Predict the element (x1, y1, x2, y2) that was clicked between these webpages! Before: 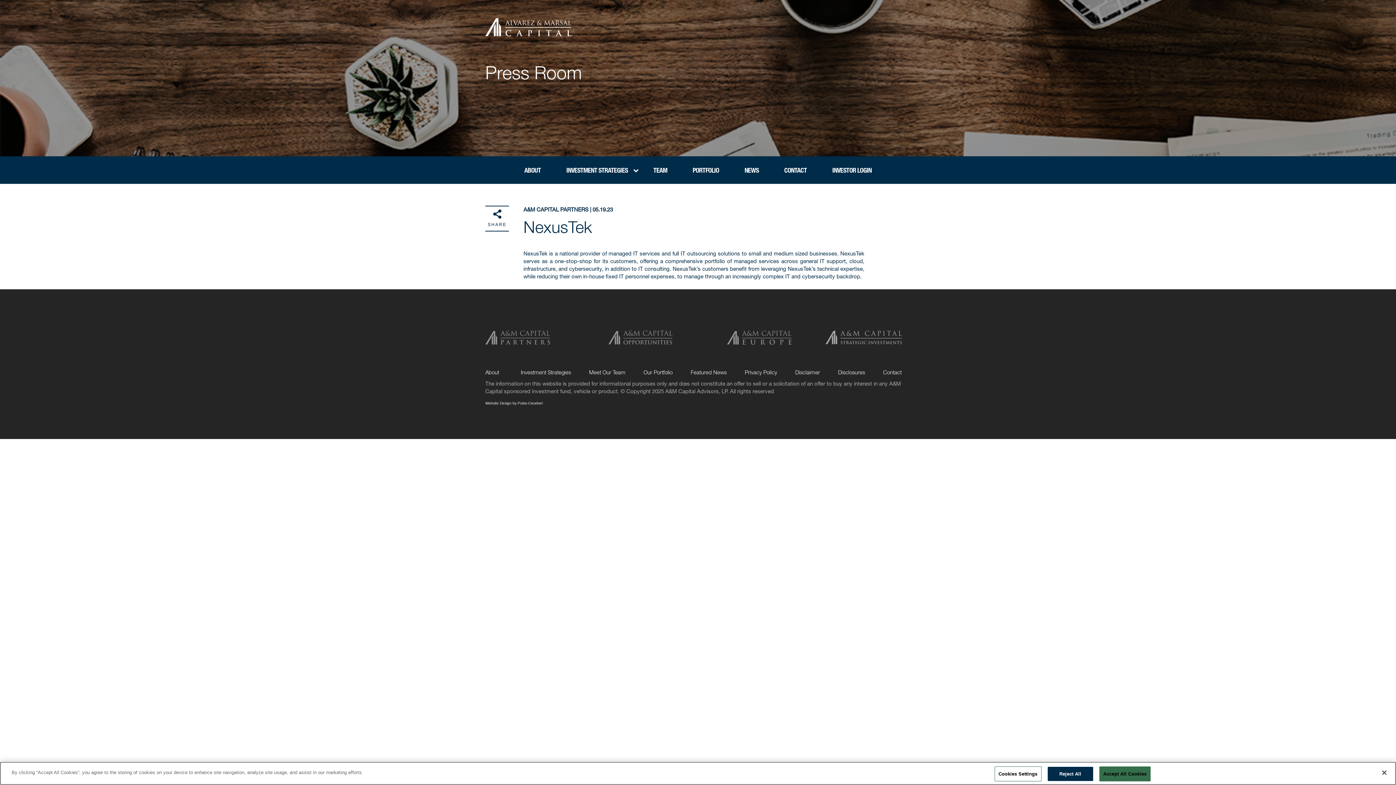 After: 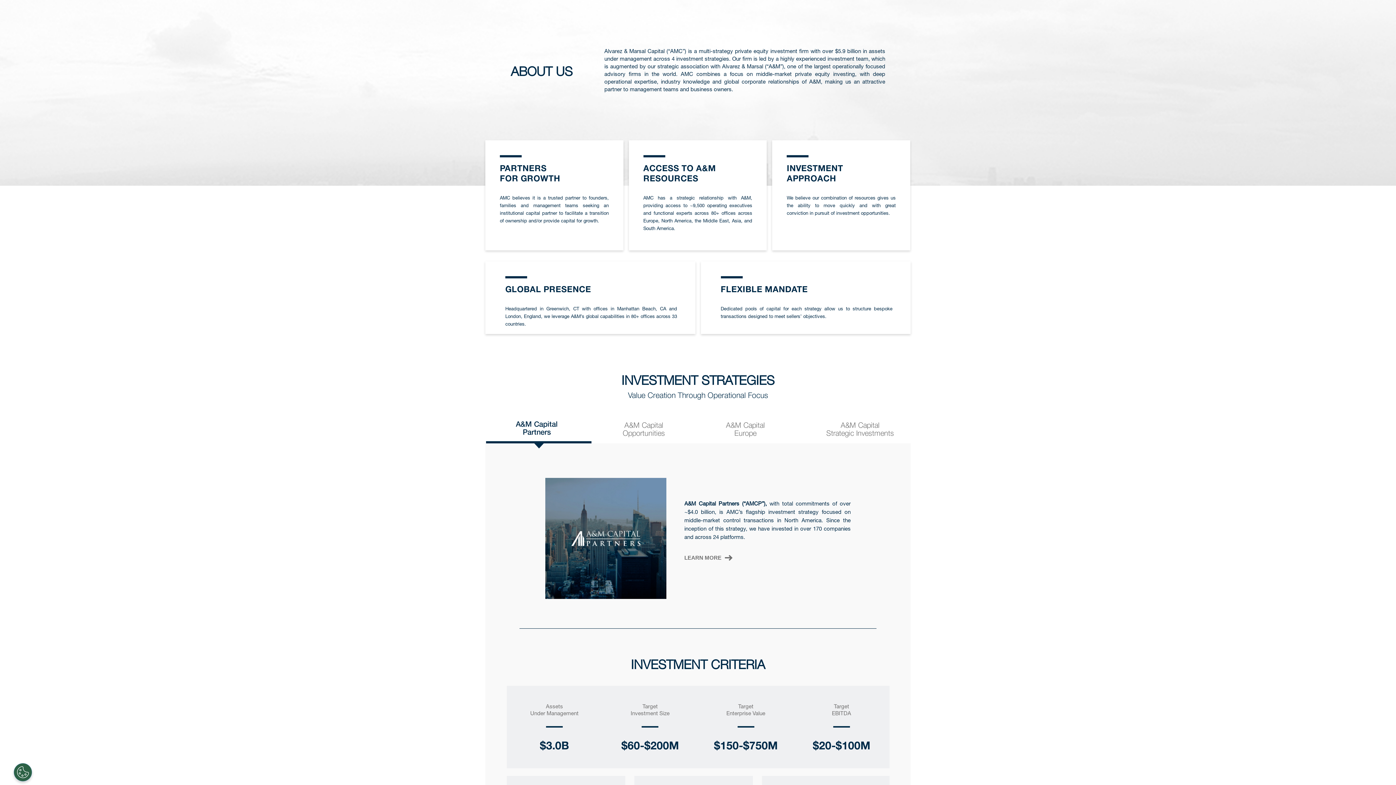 Action: label: ABOUT bbox: (524, 165, 541, 177)